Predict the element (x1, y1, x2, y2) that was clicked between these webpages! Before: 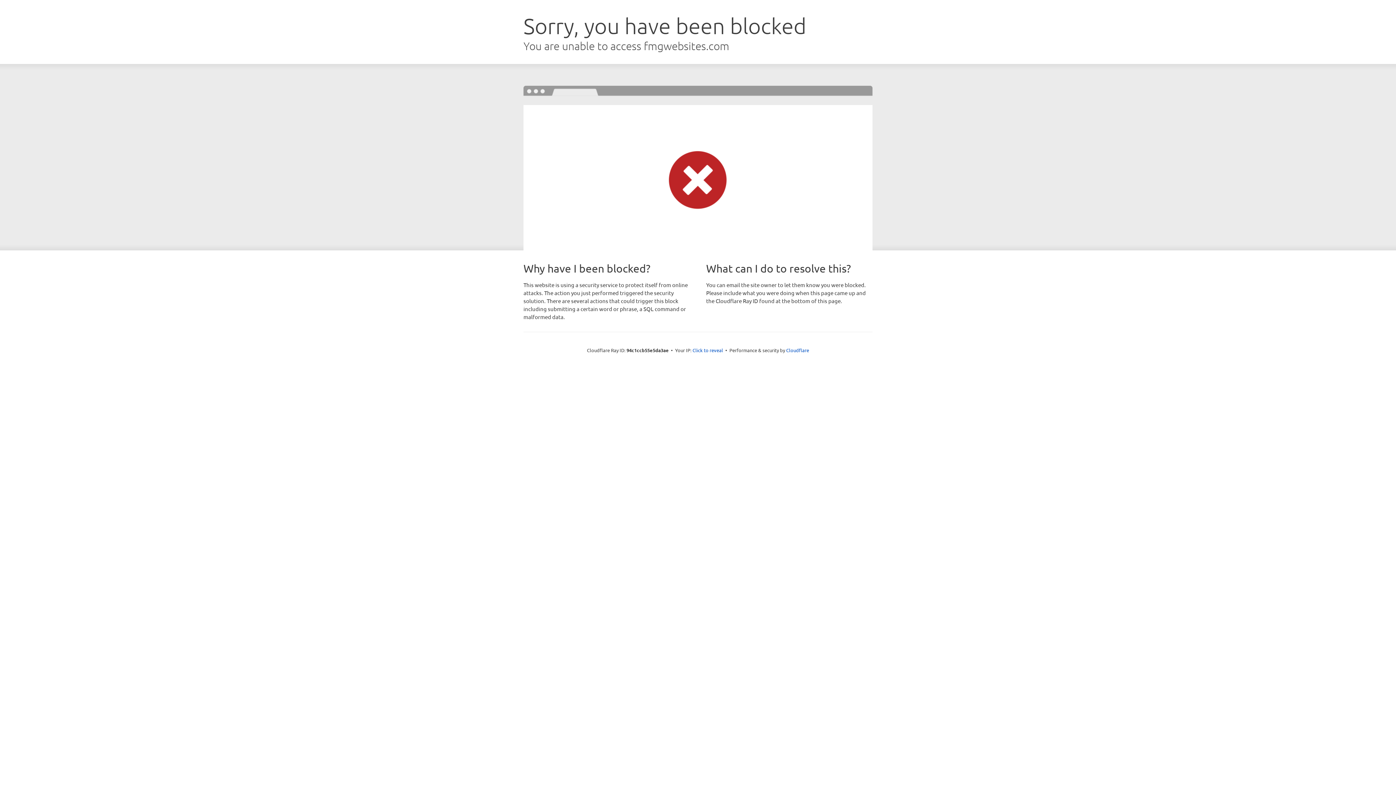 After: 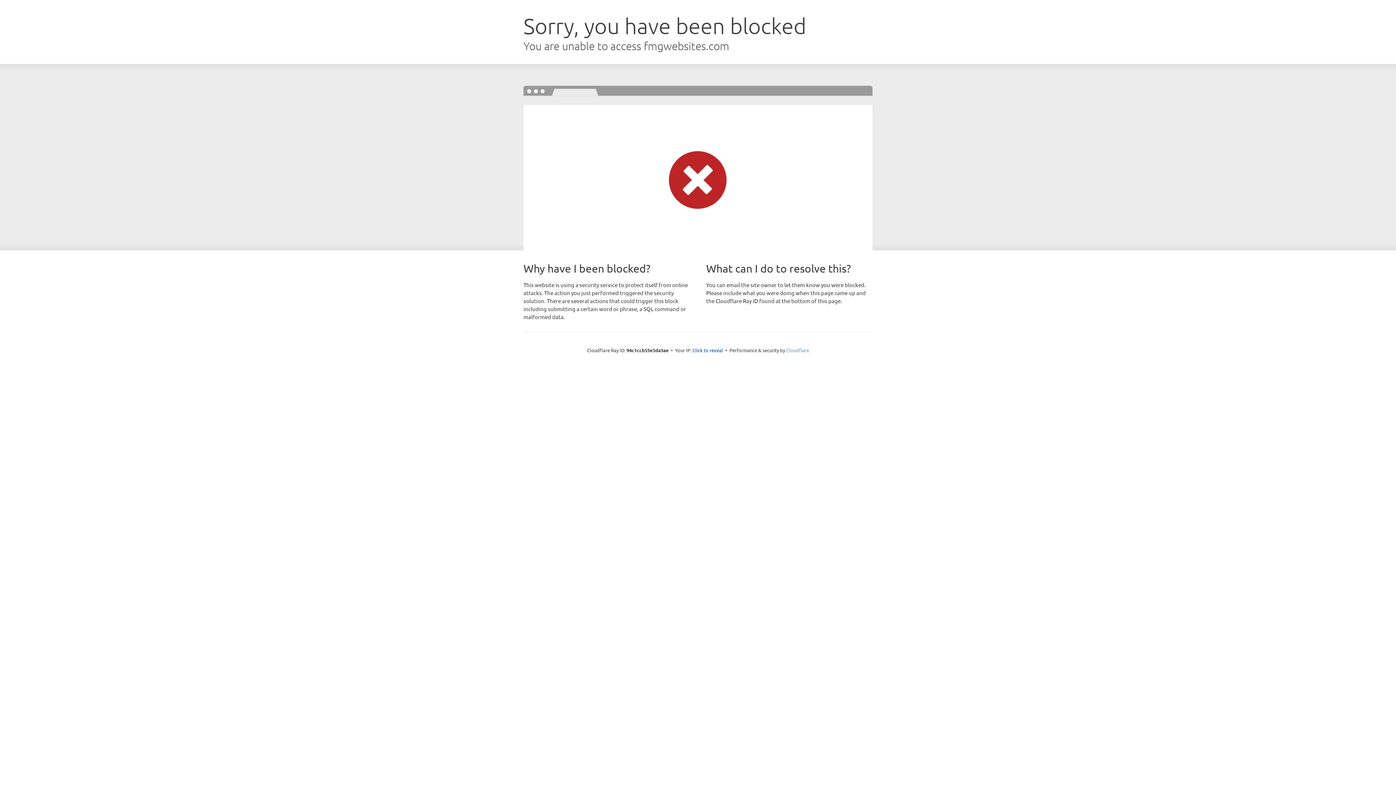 Action: bbox: (786, 347, 809, 353) label: Cloudflare